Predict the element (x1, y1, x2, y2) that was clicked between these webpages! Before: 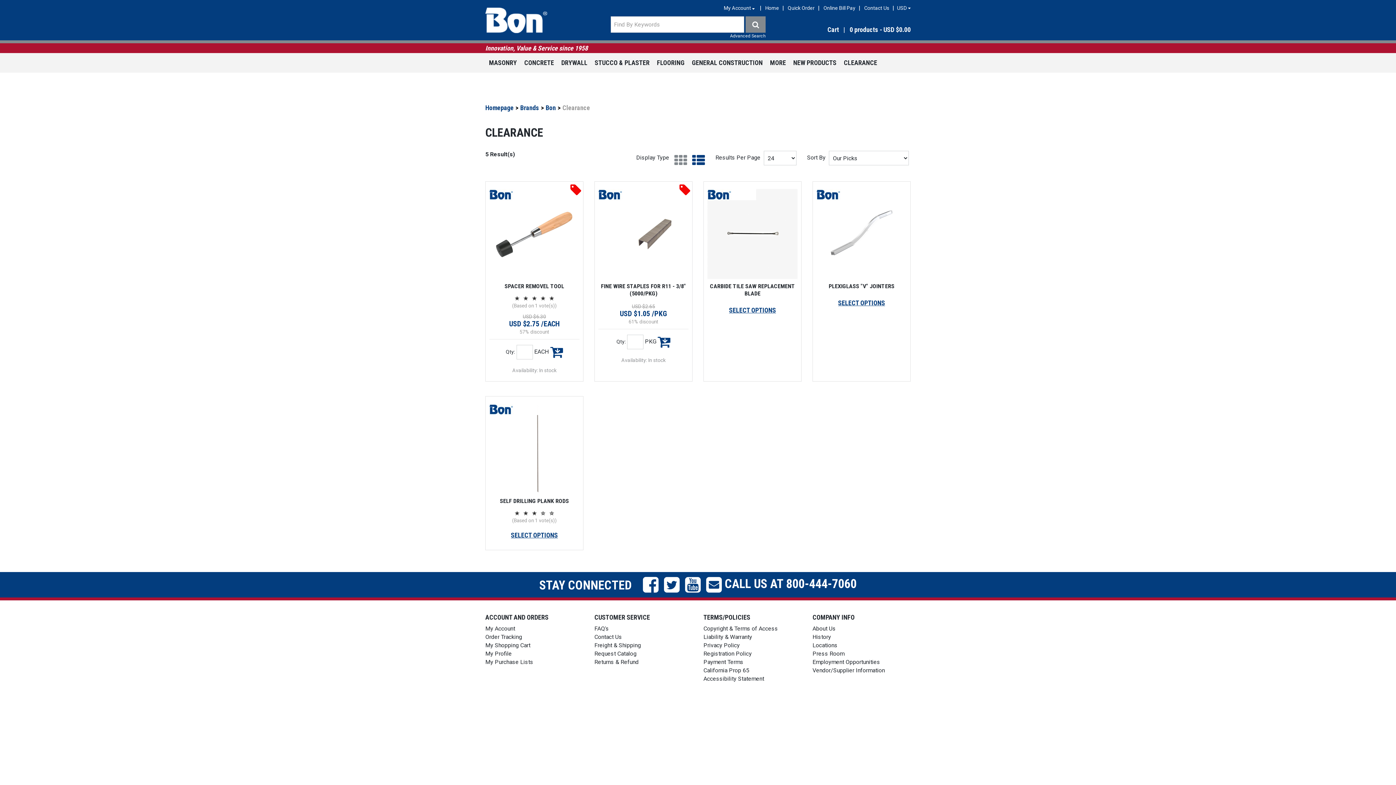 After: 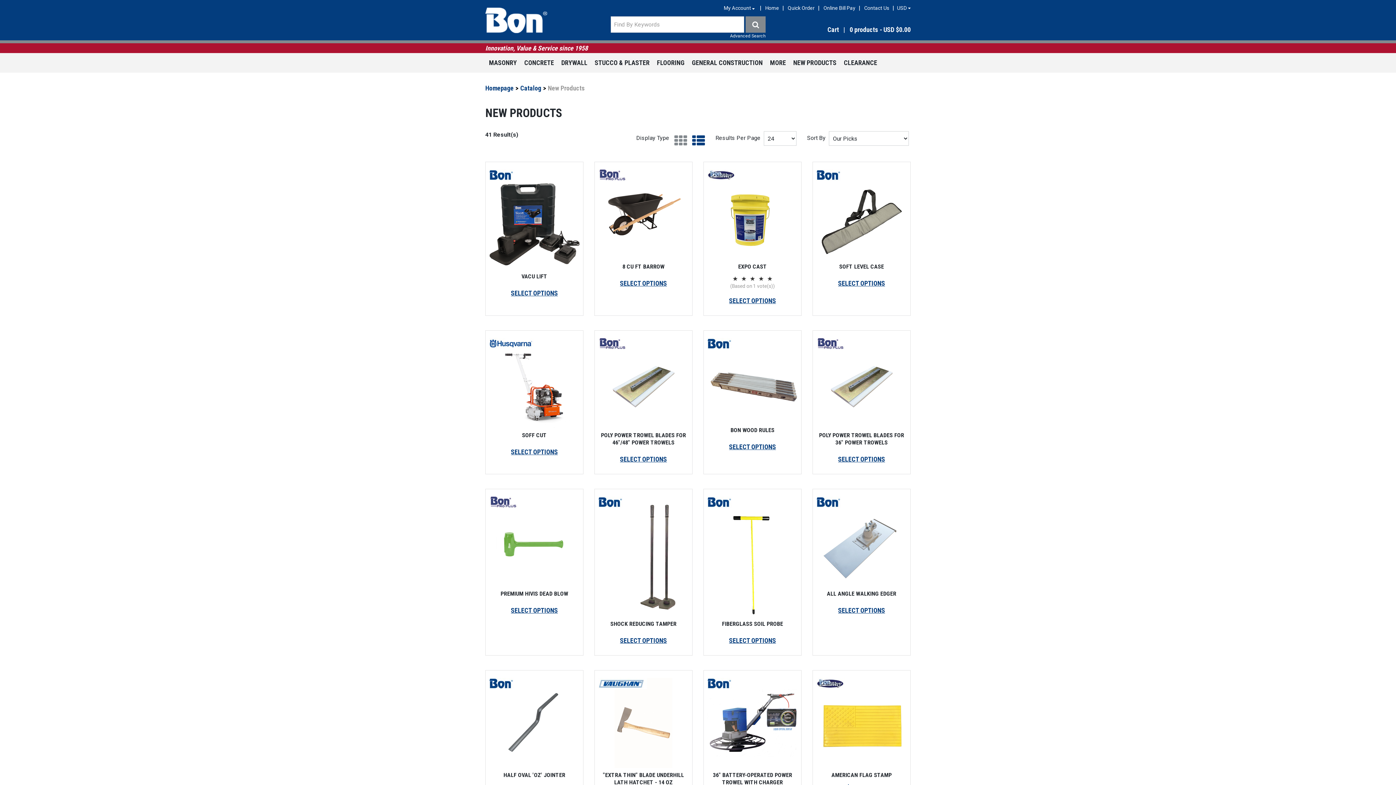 Action: bbox: (789, 53, 840, 72) label: NEW PRODUCTS